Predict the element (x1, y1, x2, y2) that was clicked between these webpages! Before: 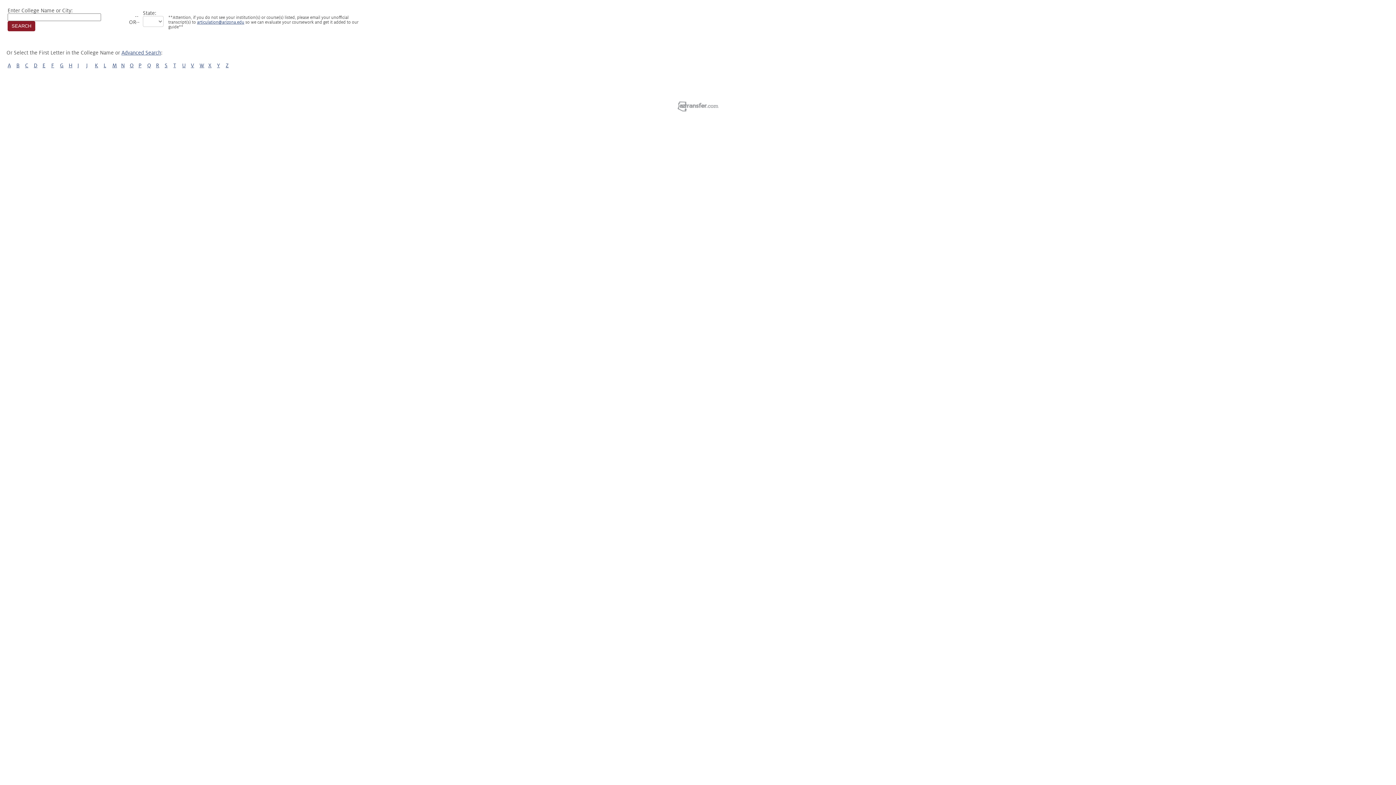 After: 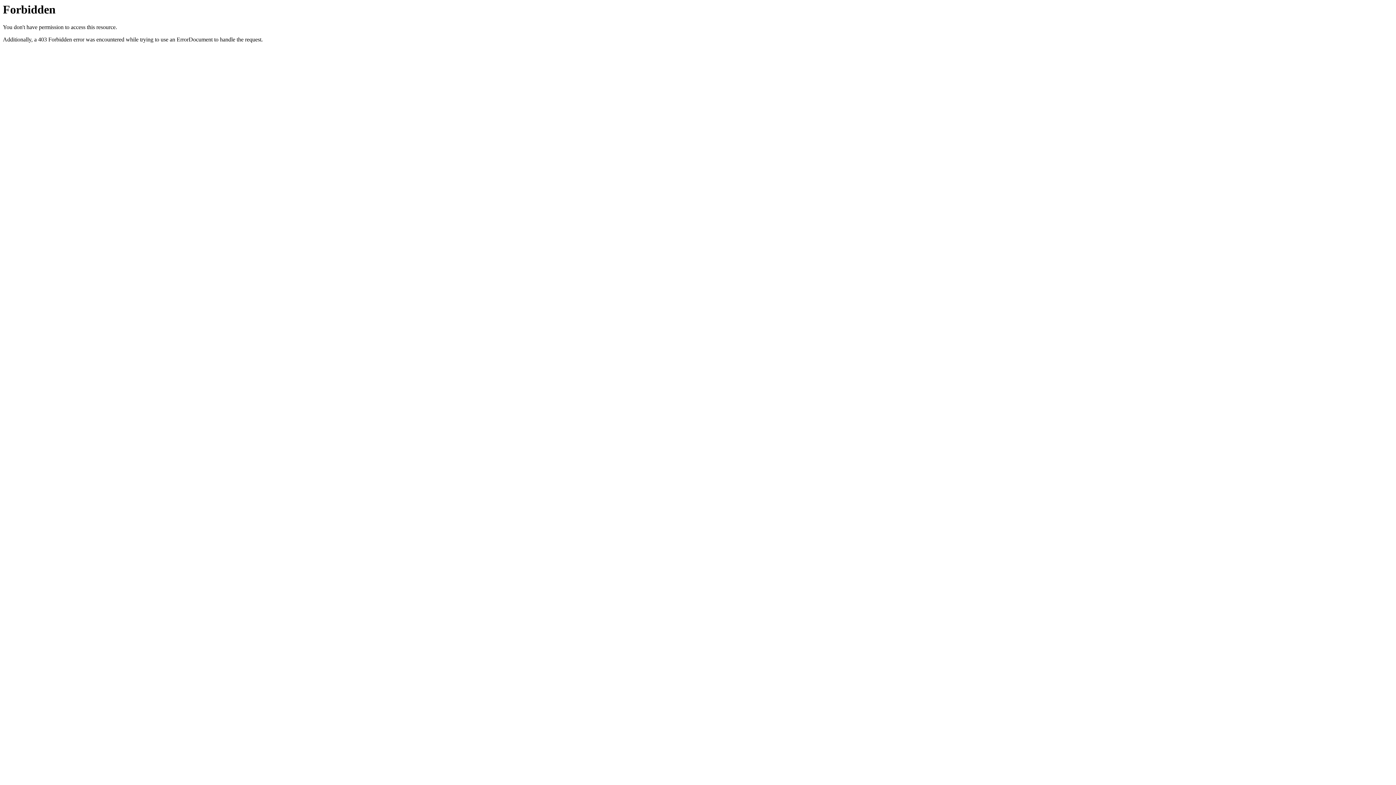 Action: bbox: (677, 106, 718, 112)